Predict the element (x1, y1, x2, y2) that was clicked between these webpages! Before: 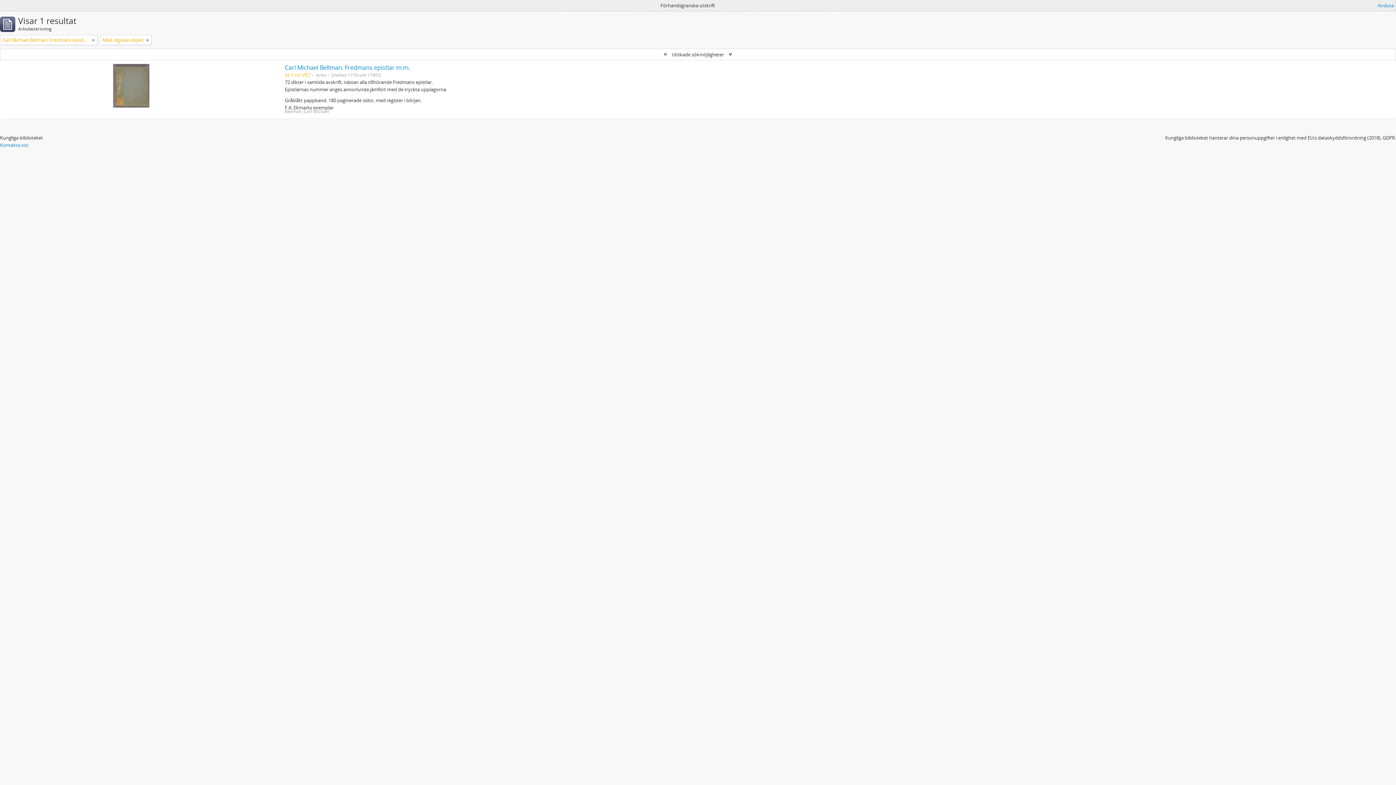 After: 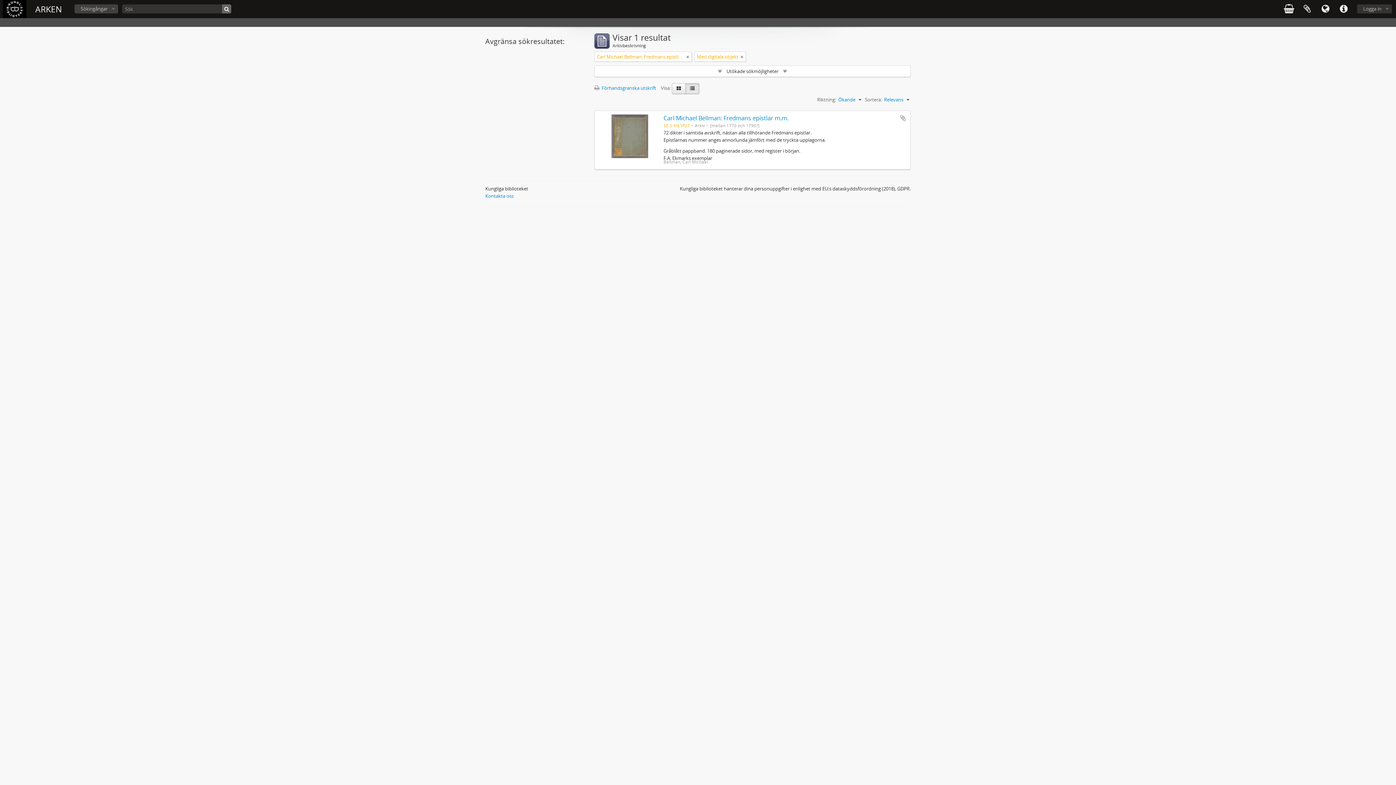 Action: label: Avsluta bbox: (1378, 1, 1394, 9)